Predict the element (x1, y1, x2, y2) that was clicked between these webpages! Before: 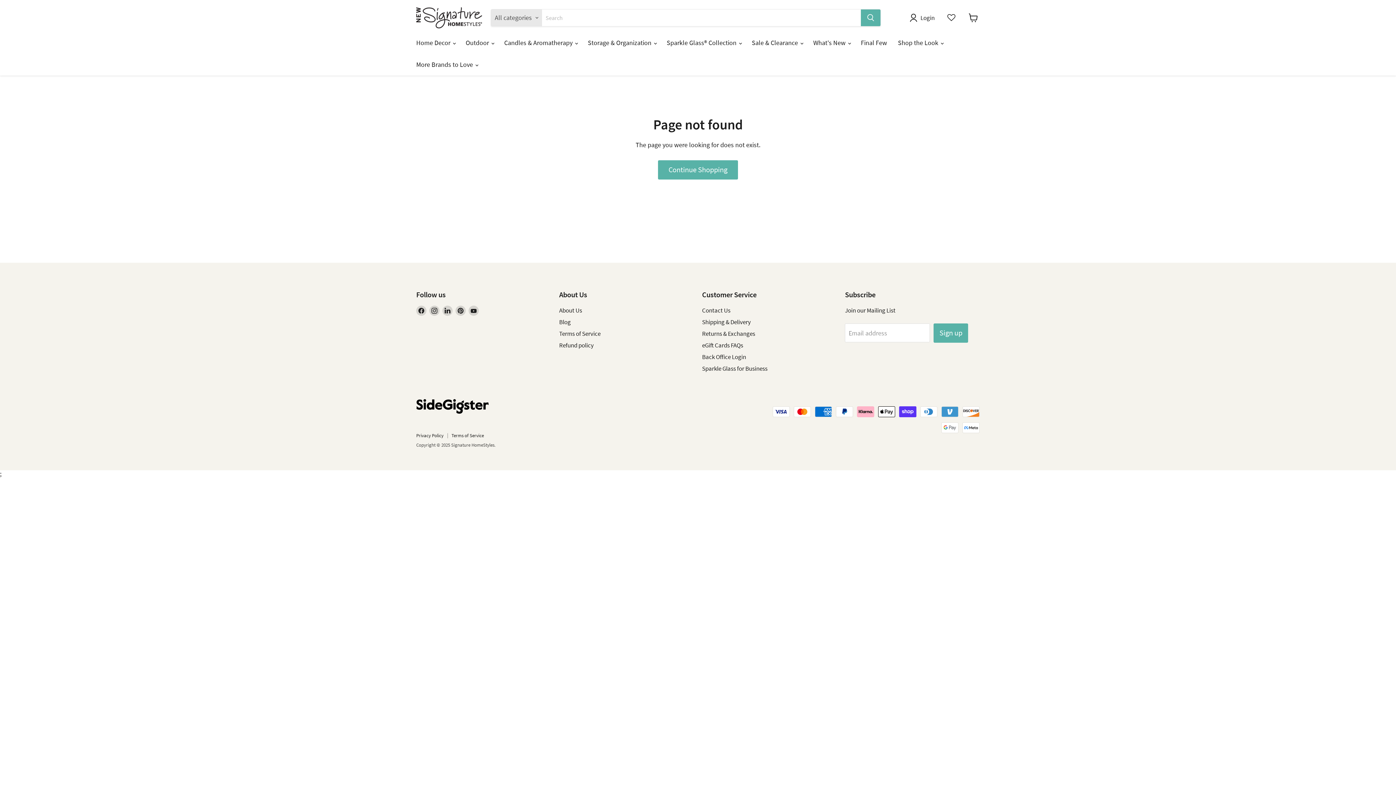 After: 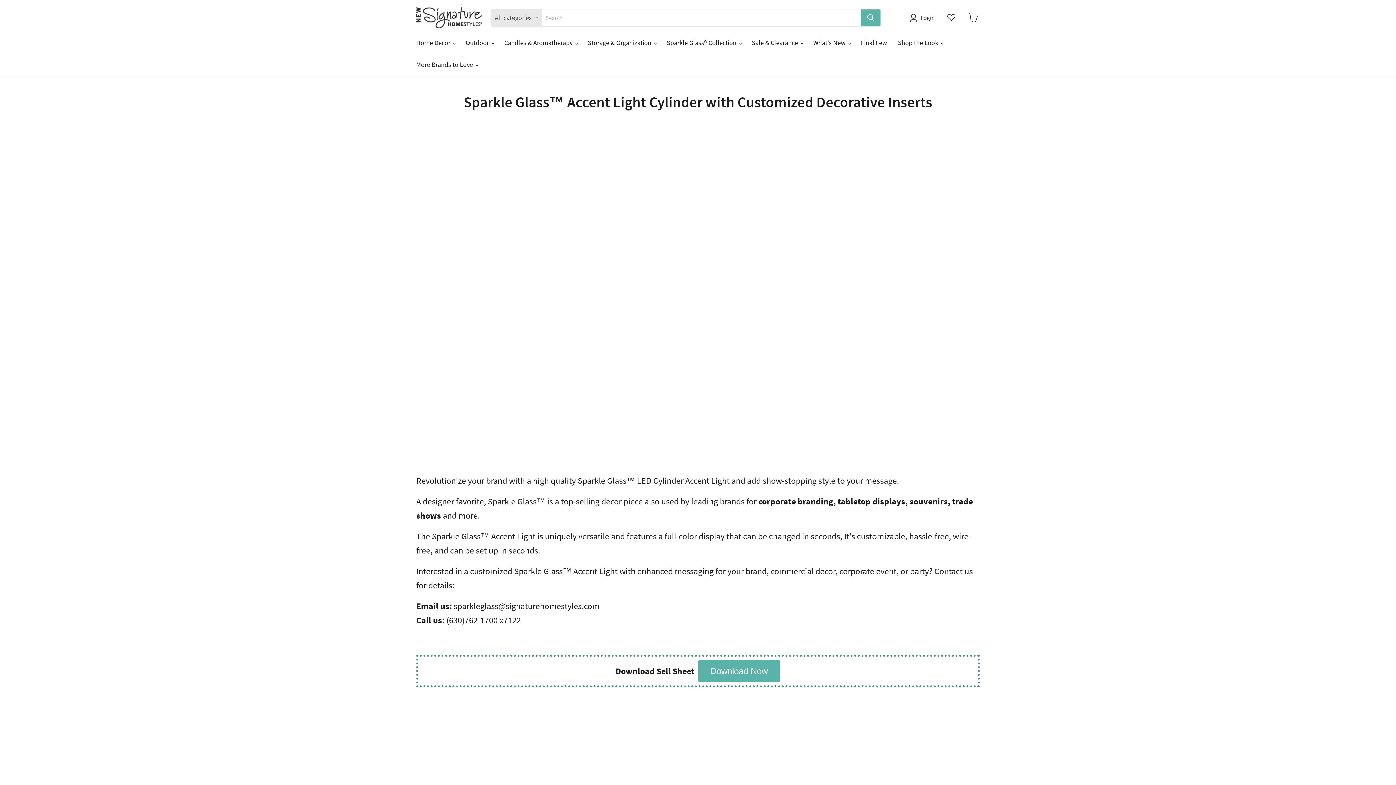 Action: bbox: (702, 364, 767, 372) label: Sparkle Glass for Business